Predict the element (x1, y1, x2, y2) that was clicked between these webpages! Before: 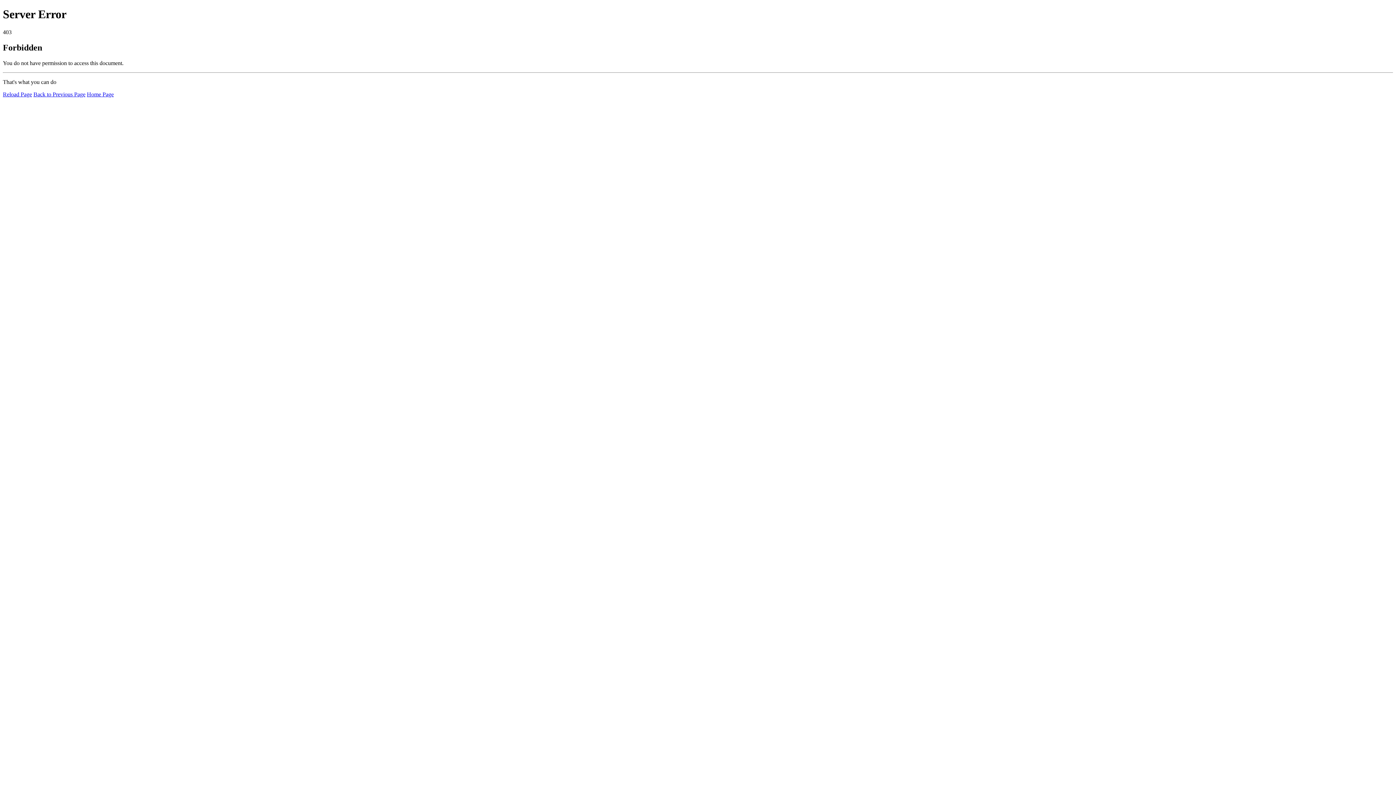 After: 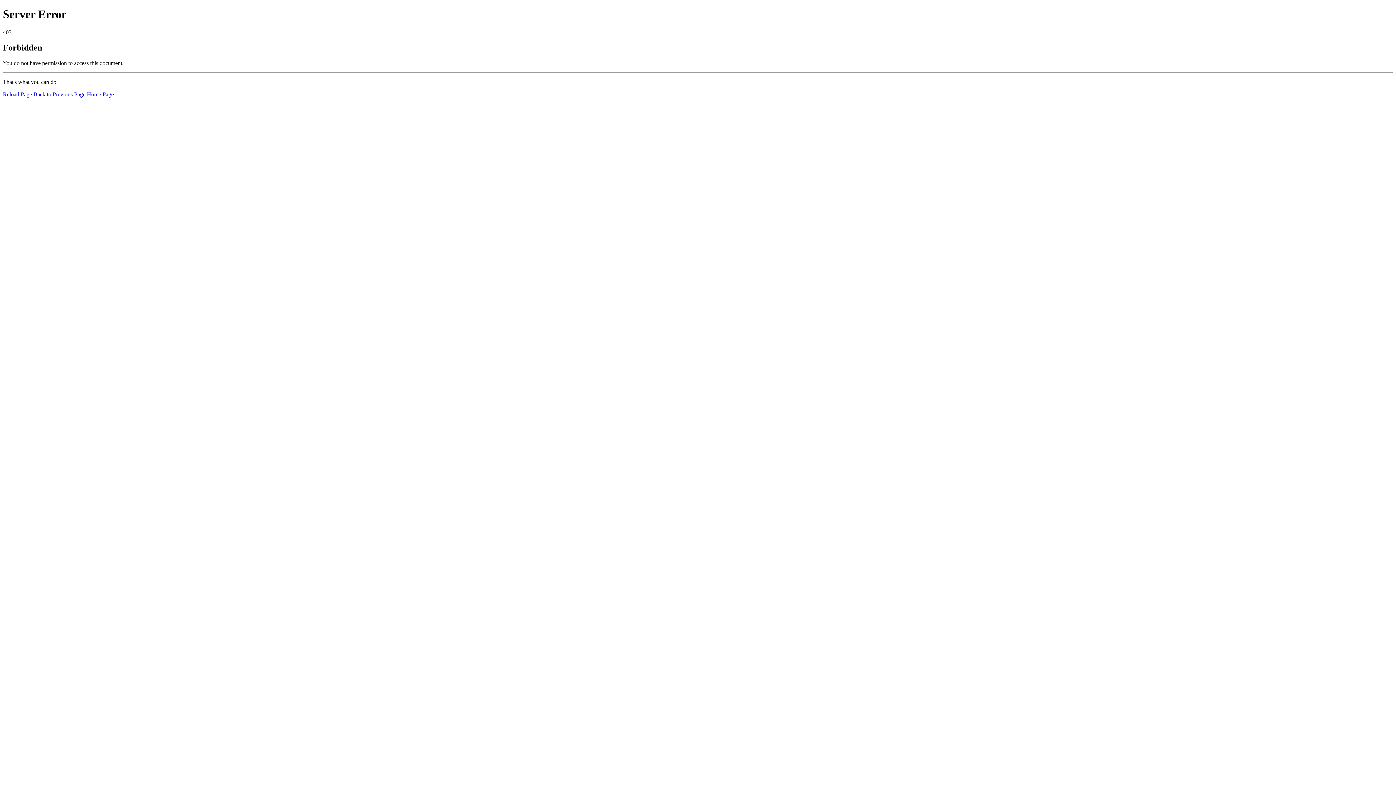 Action: bbox: (2, 91, 32, 97) label: Reload Page